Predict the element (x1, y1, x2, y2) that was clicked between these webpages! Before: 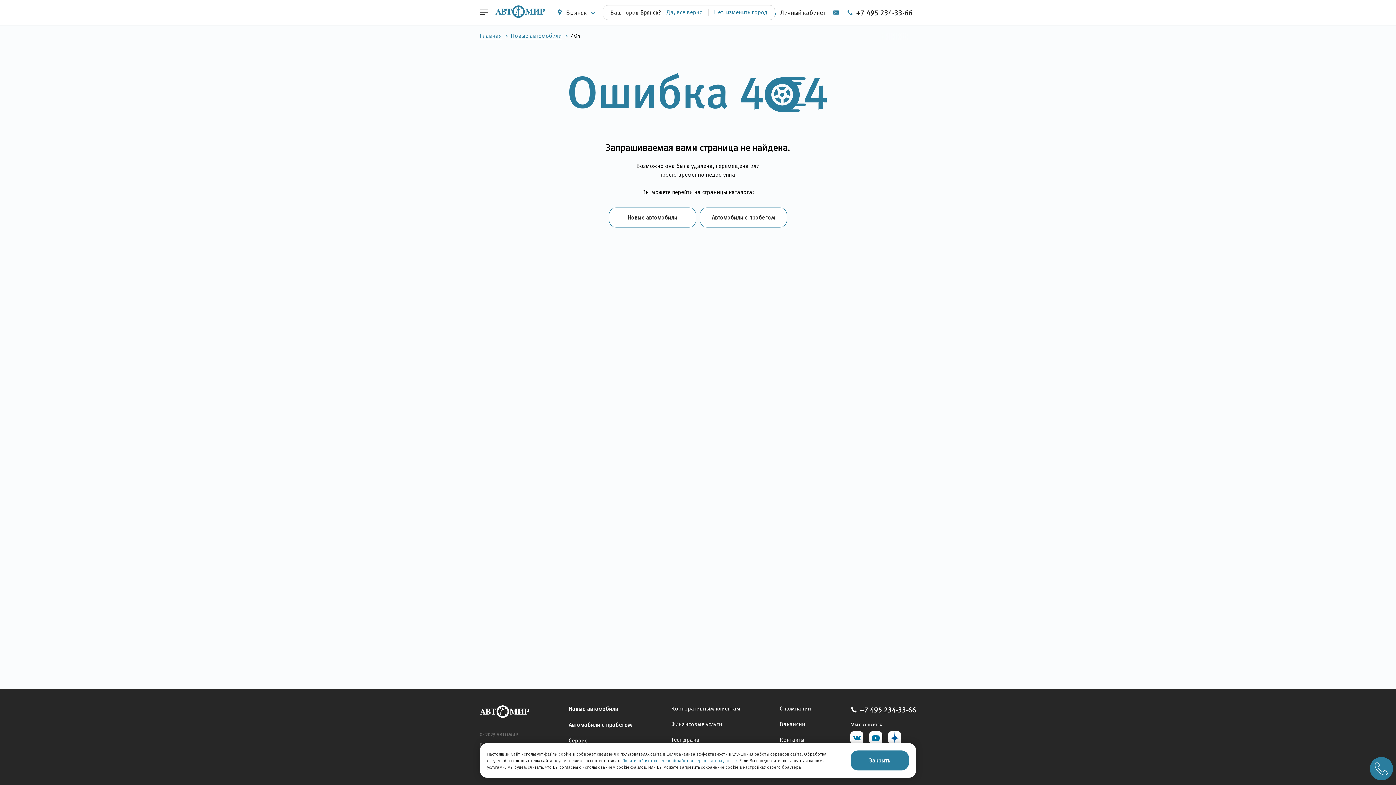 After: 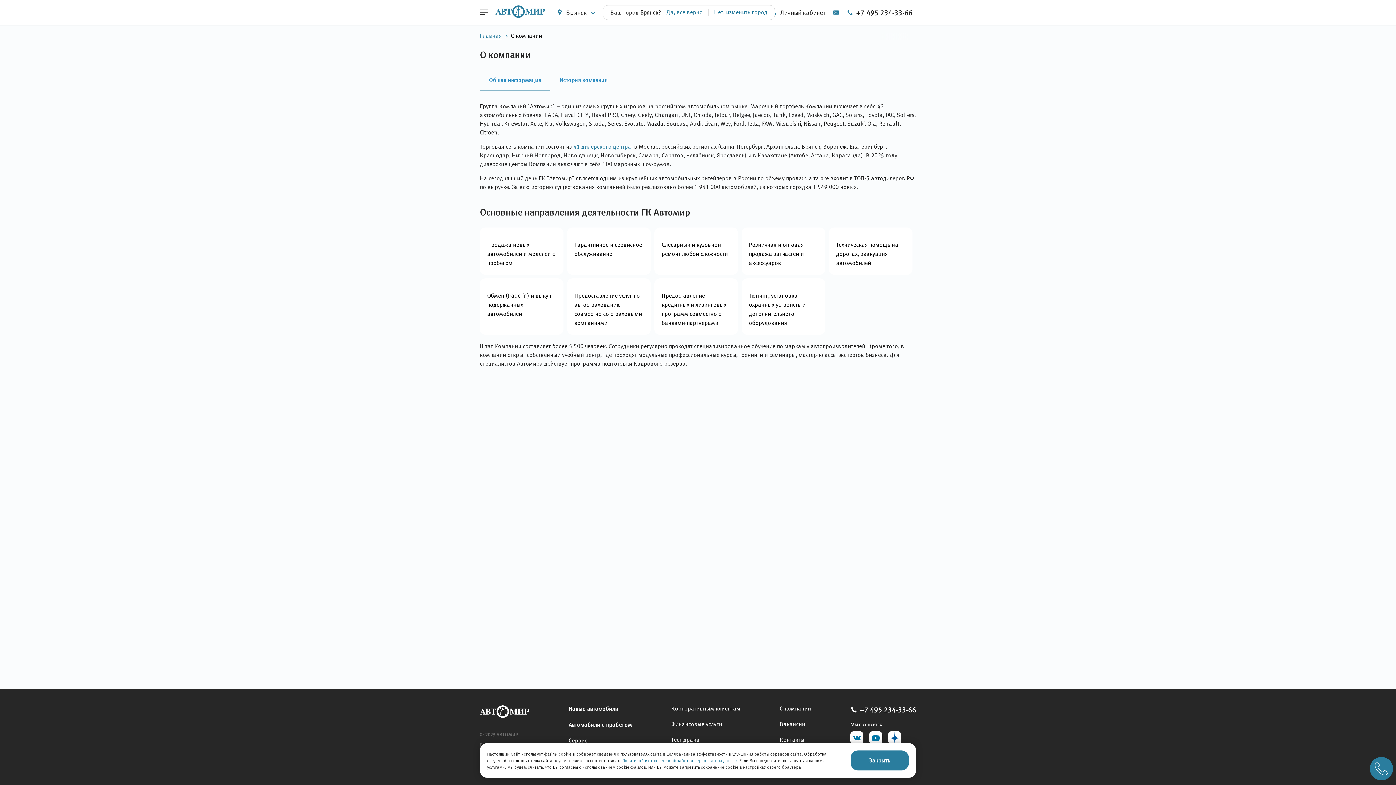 Action: label: О компании bbox: (779, 705, 811, 712)